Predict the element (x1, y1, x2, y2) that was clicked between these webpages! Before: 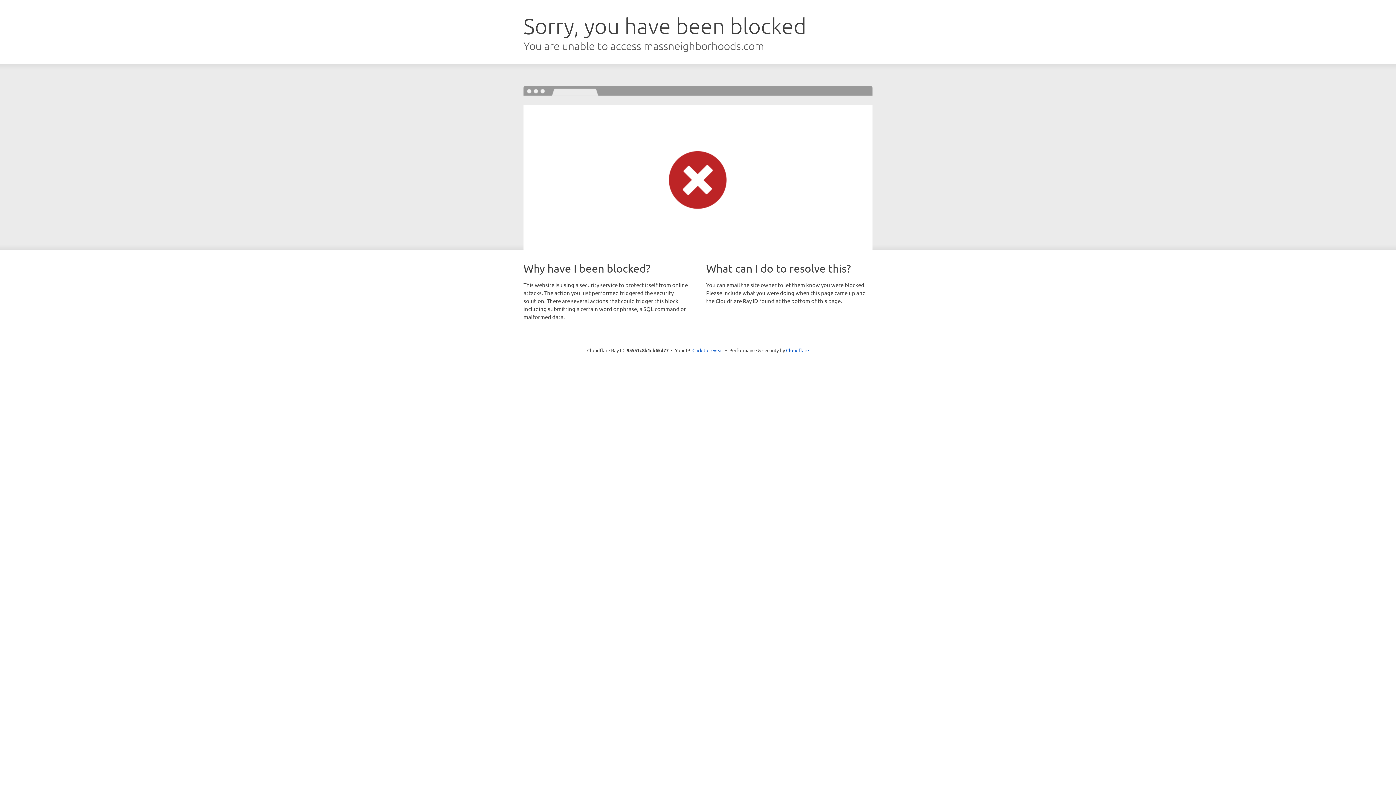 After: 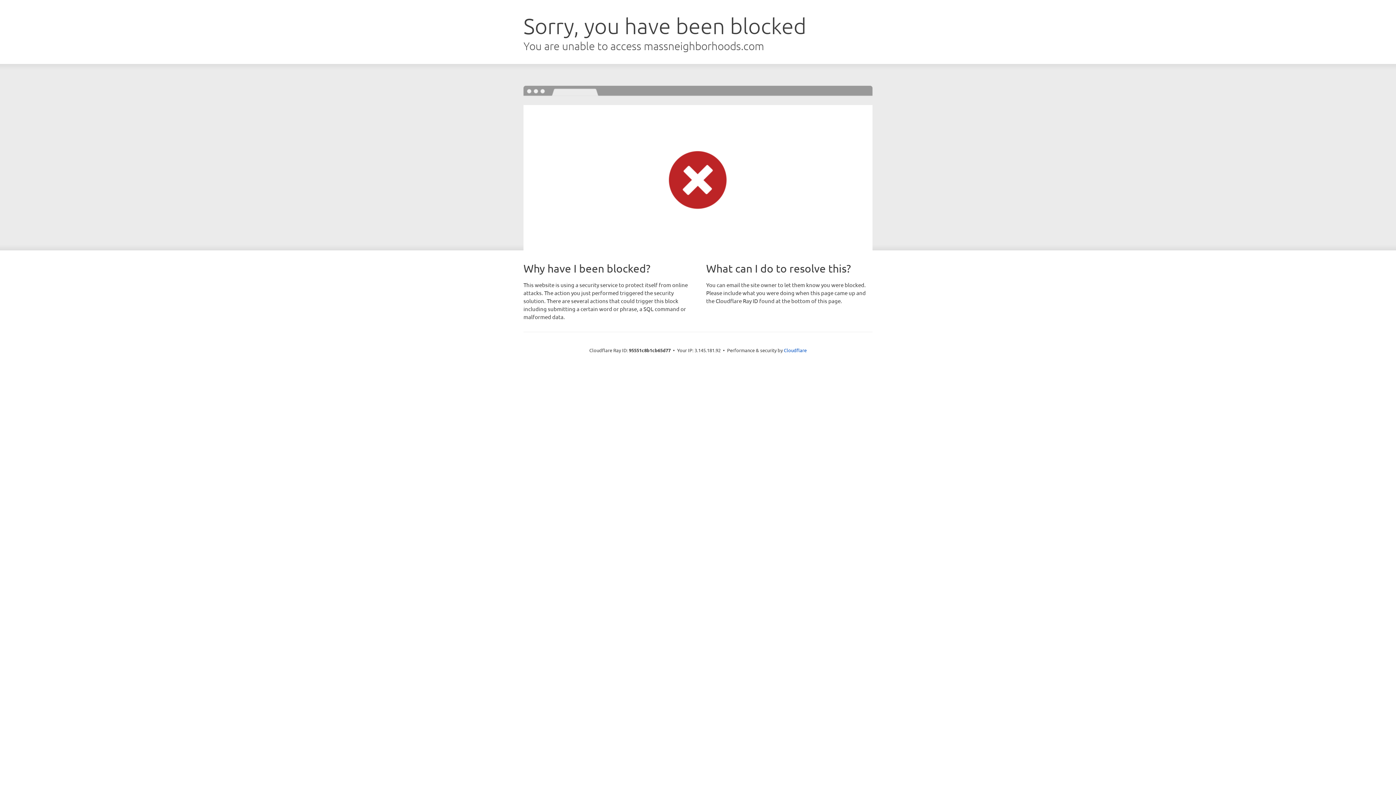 Action: label: Click to reveal bbox: (692, 346, 723, 353)